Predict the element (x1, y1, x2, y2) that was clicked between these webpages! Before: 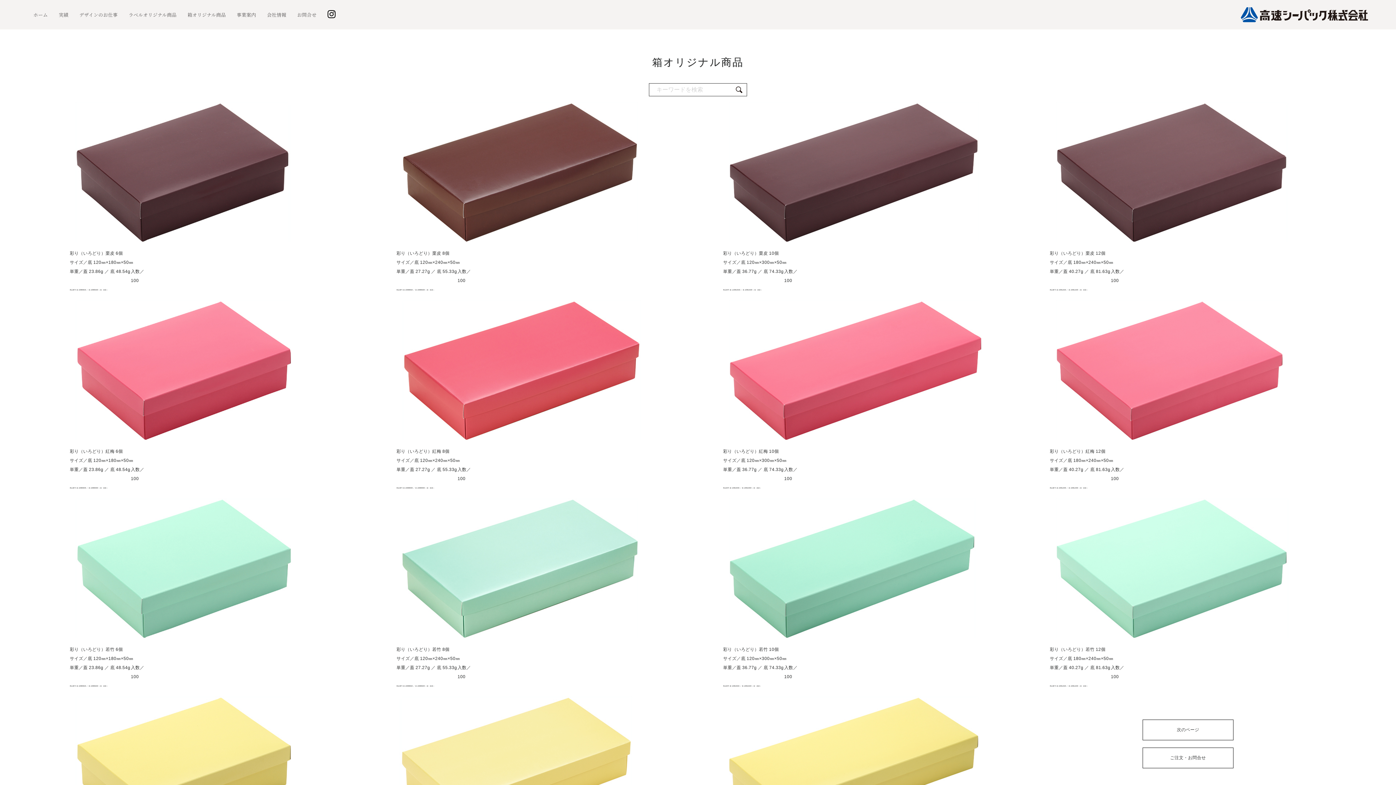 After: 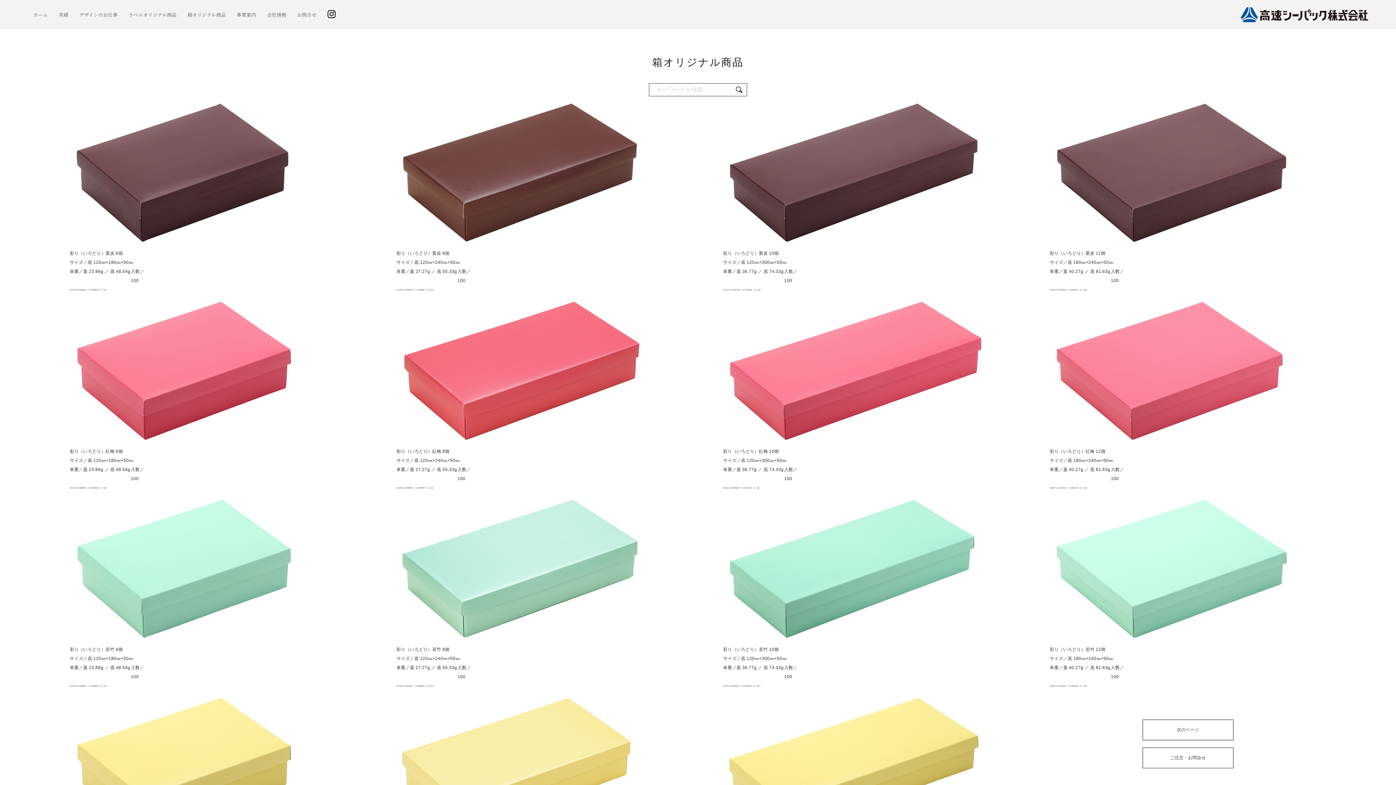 Action: label: 箱オリジナル商品 bbox: (182, 10, 231, 19)